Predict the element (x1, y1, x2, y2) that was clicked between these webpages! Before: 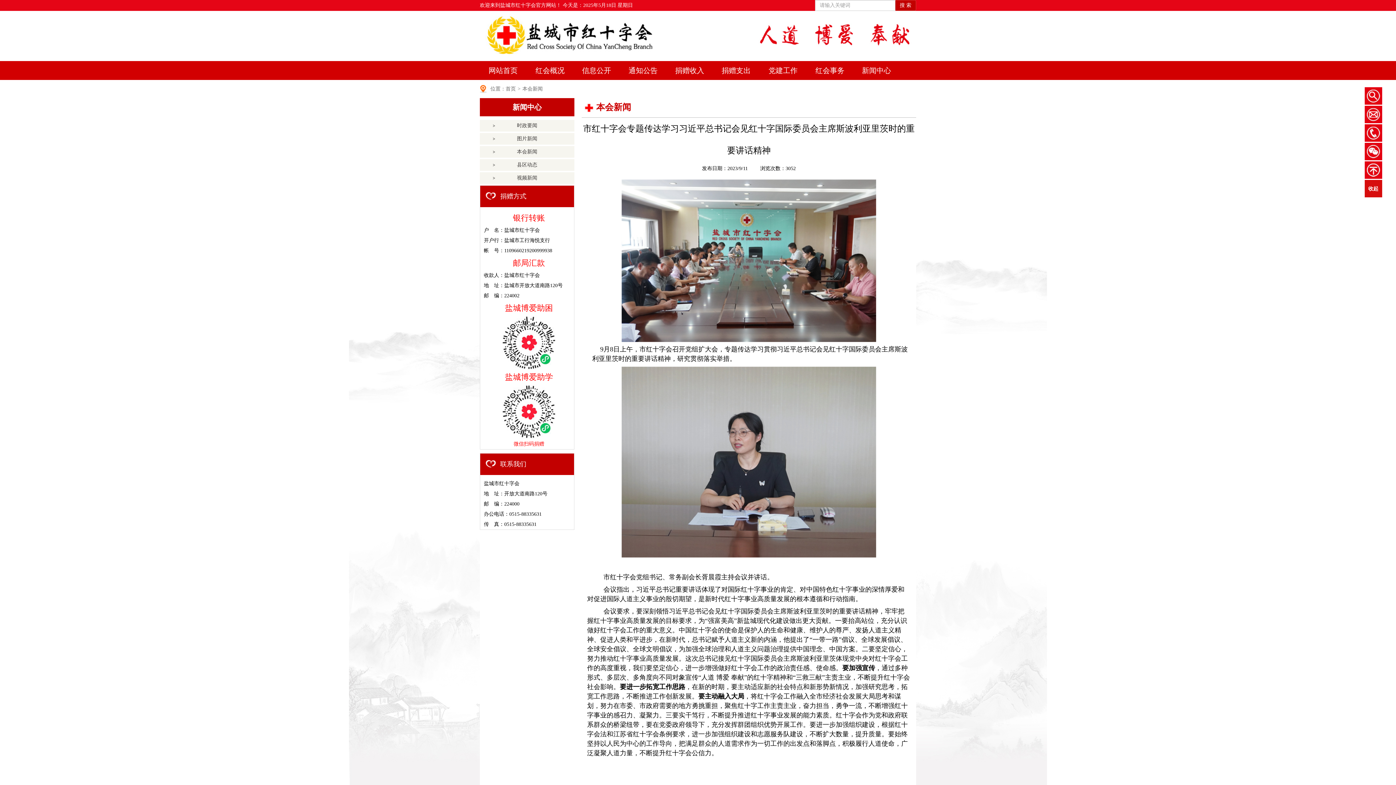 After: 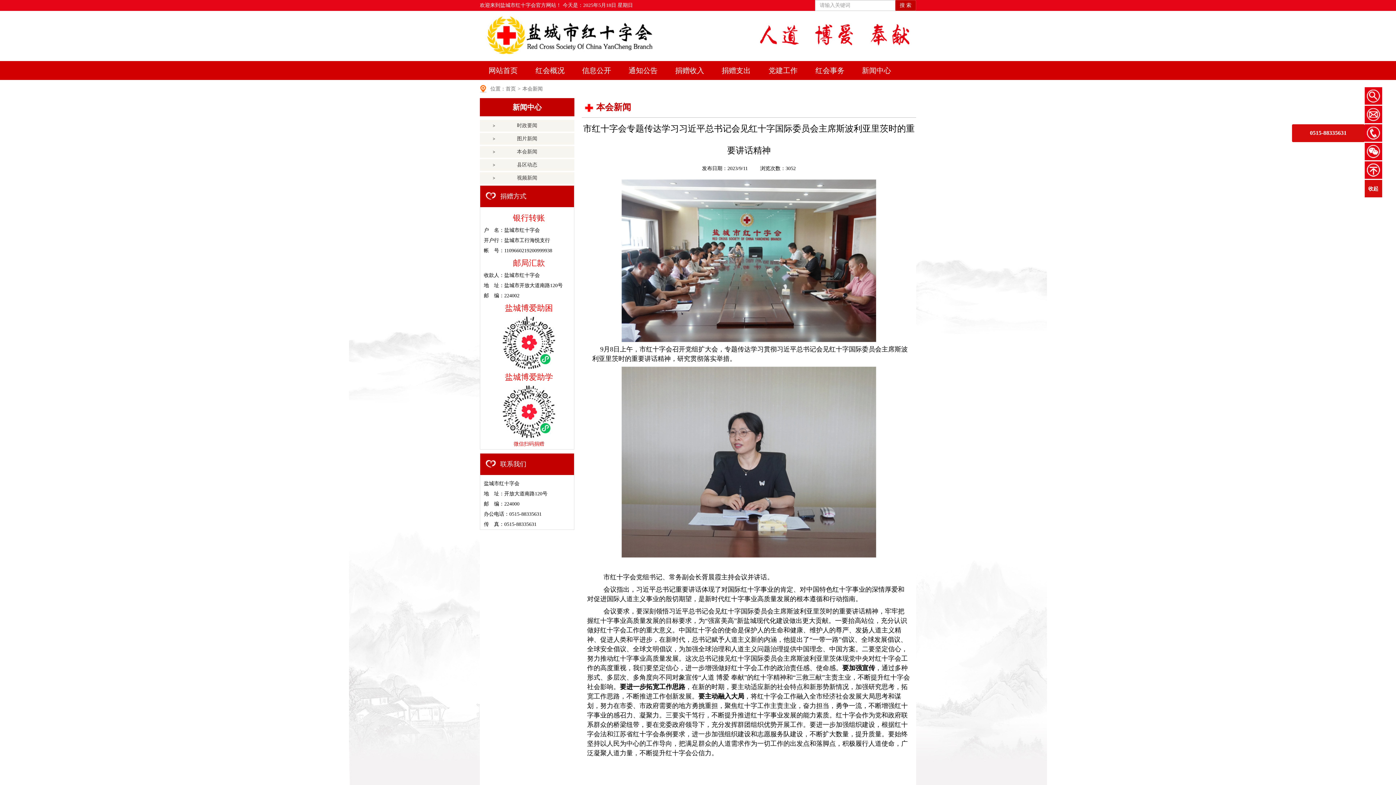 Action: bbox: (1364, 124, 1382, 141)